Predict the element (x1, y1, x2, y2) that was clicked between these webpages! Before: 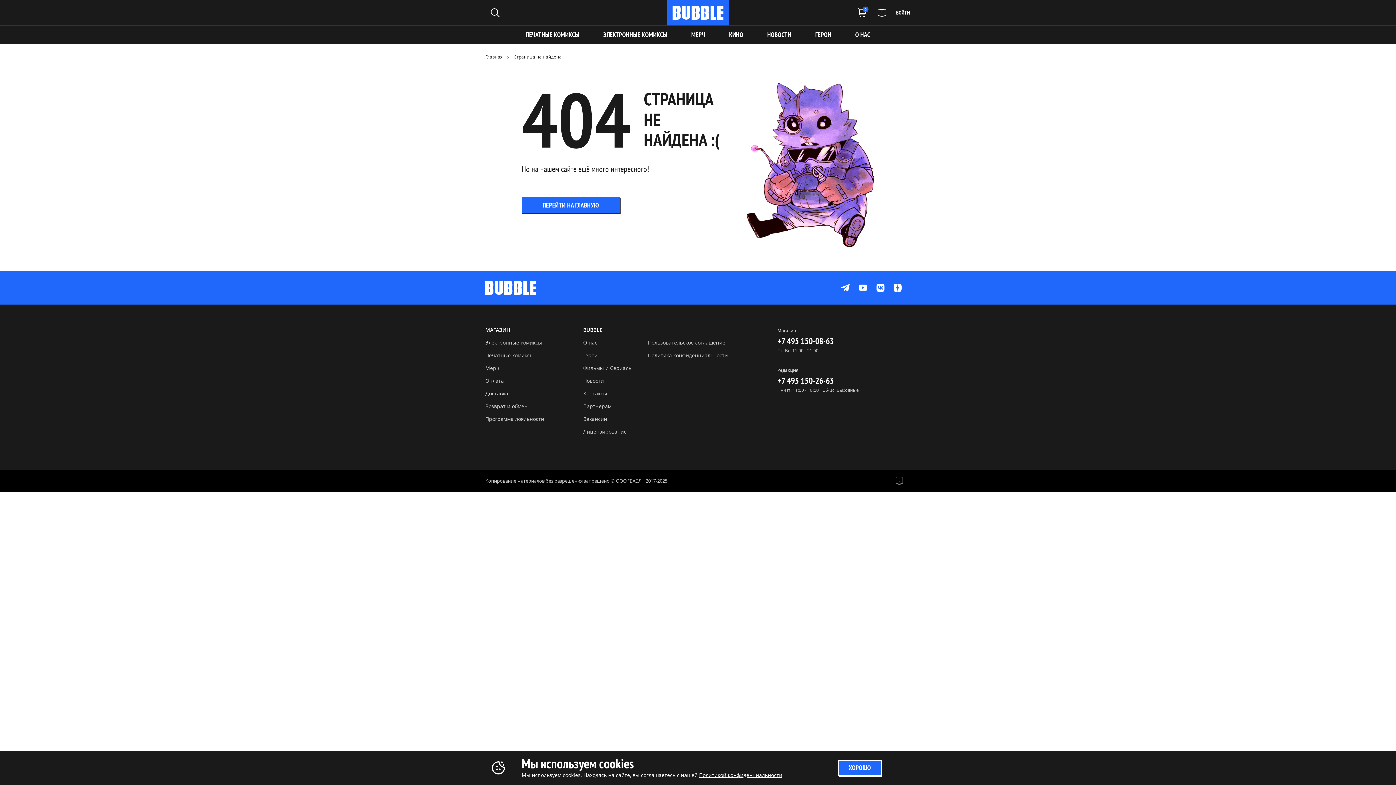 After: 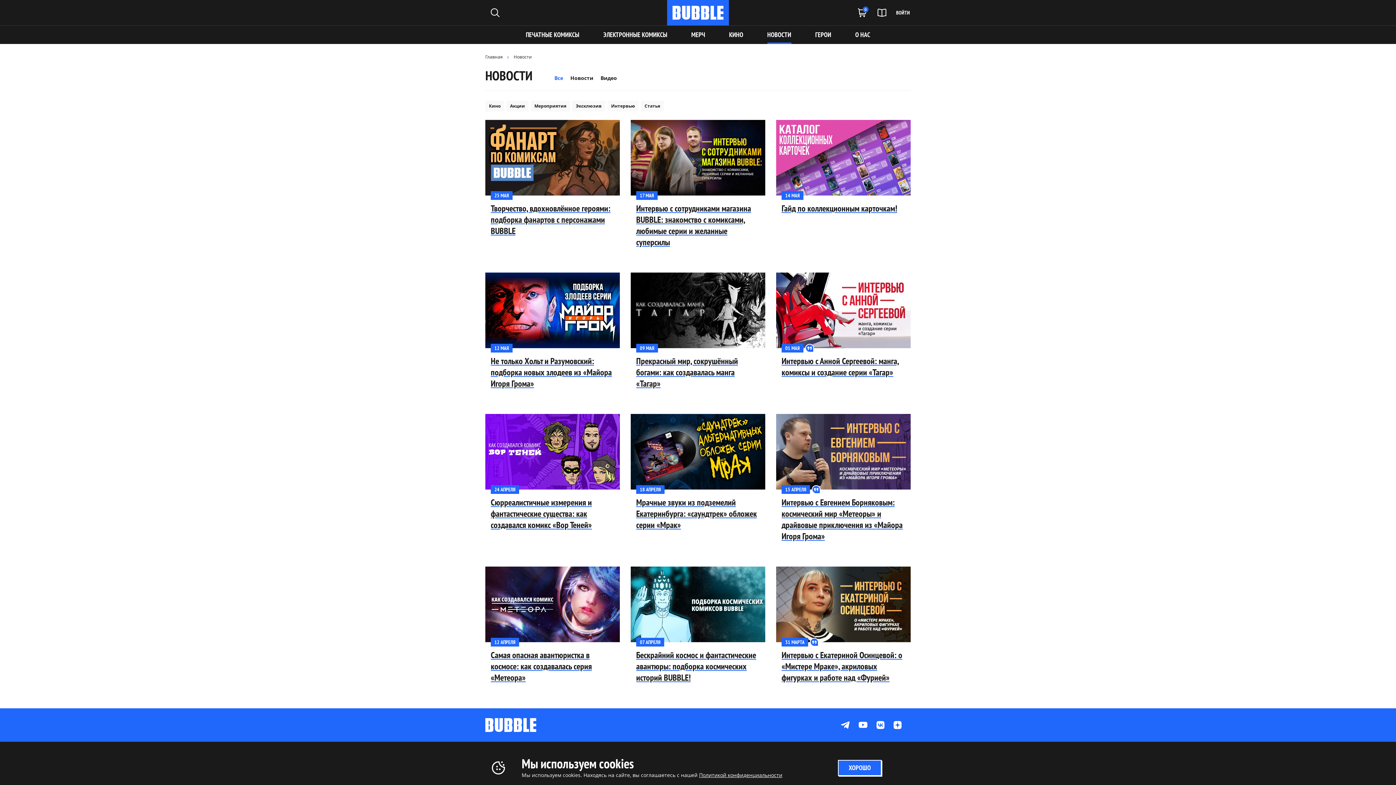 Action: bbox: (583, 377, 644, 384) label: Новости